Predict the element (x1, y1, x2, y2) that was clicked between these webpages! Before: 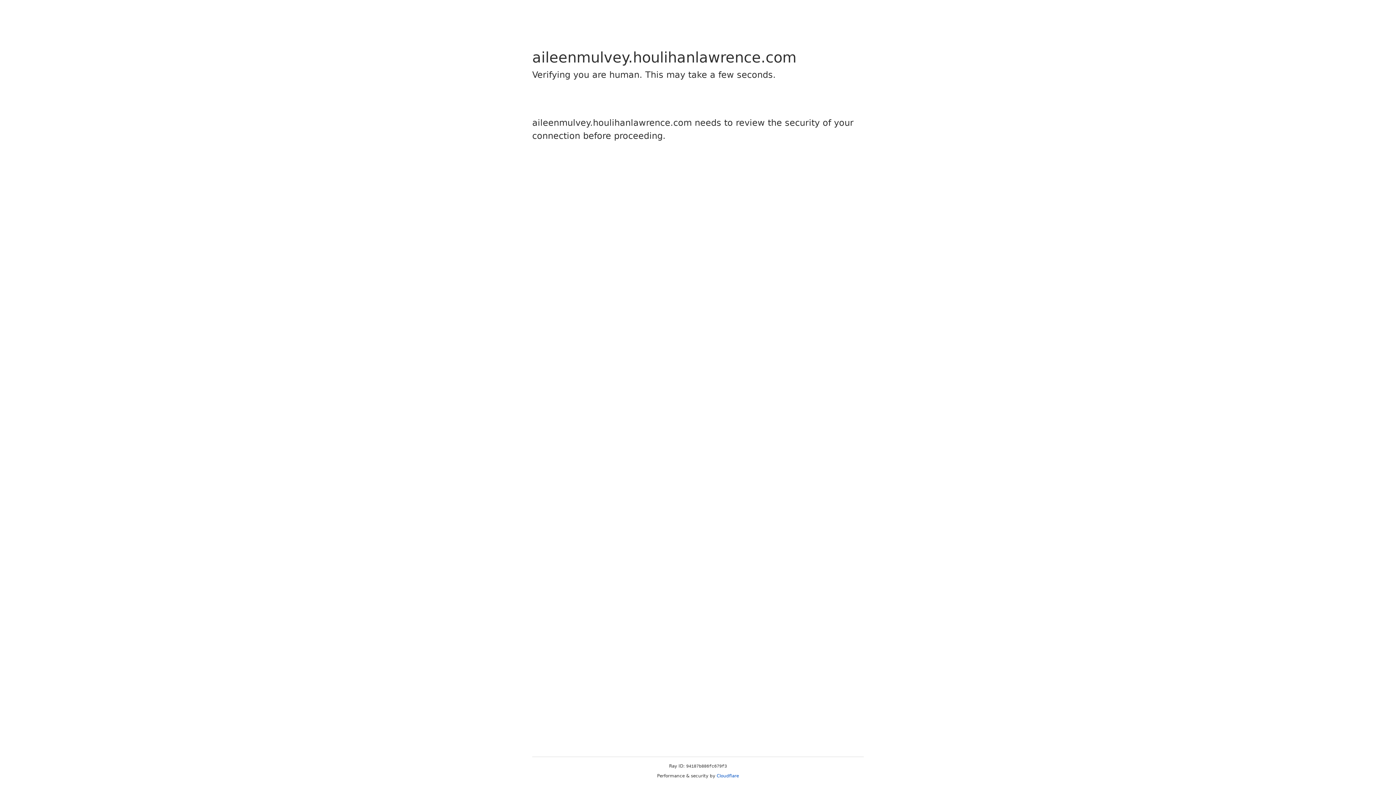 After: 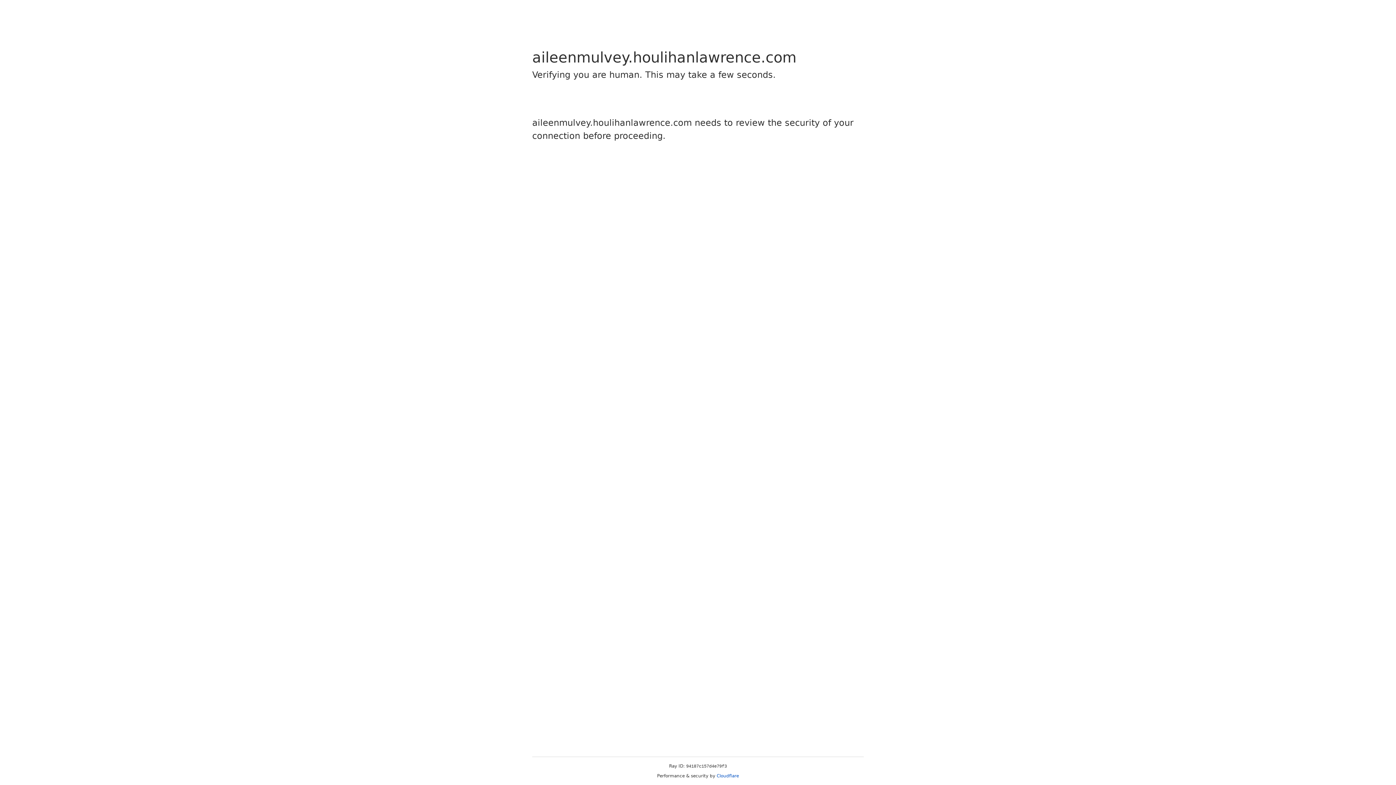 Action: label: Cloudflare bbox: (716, 773, 739, 778)